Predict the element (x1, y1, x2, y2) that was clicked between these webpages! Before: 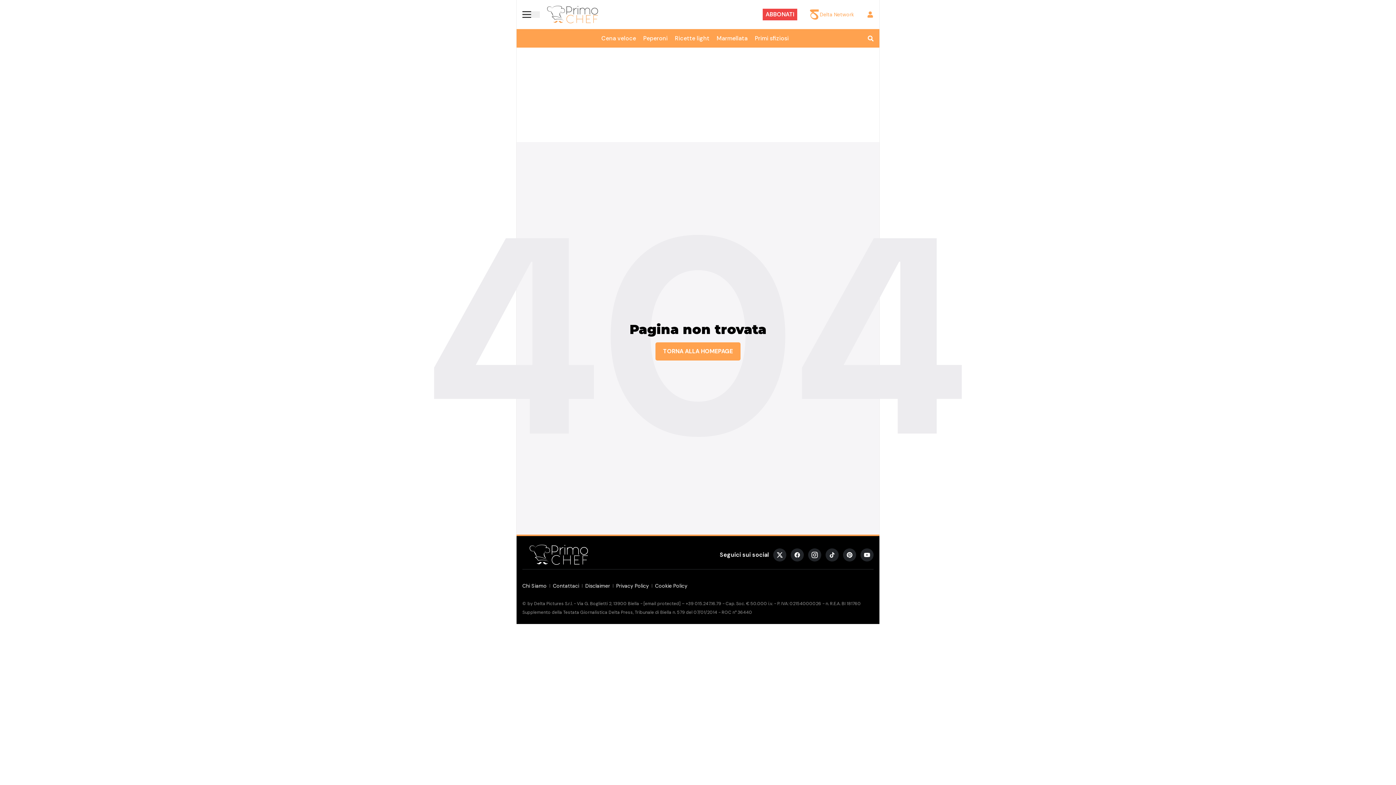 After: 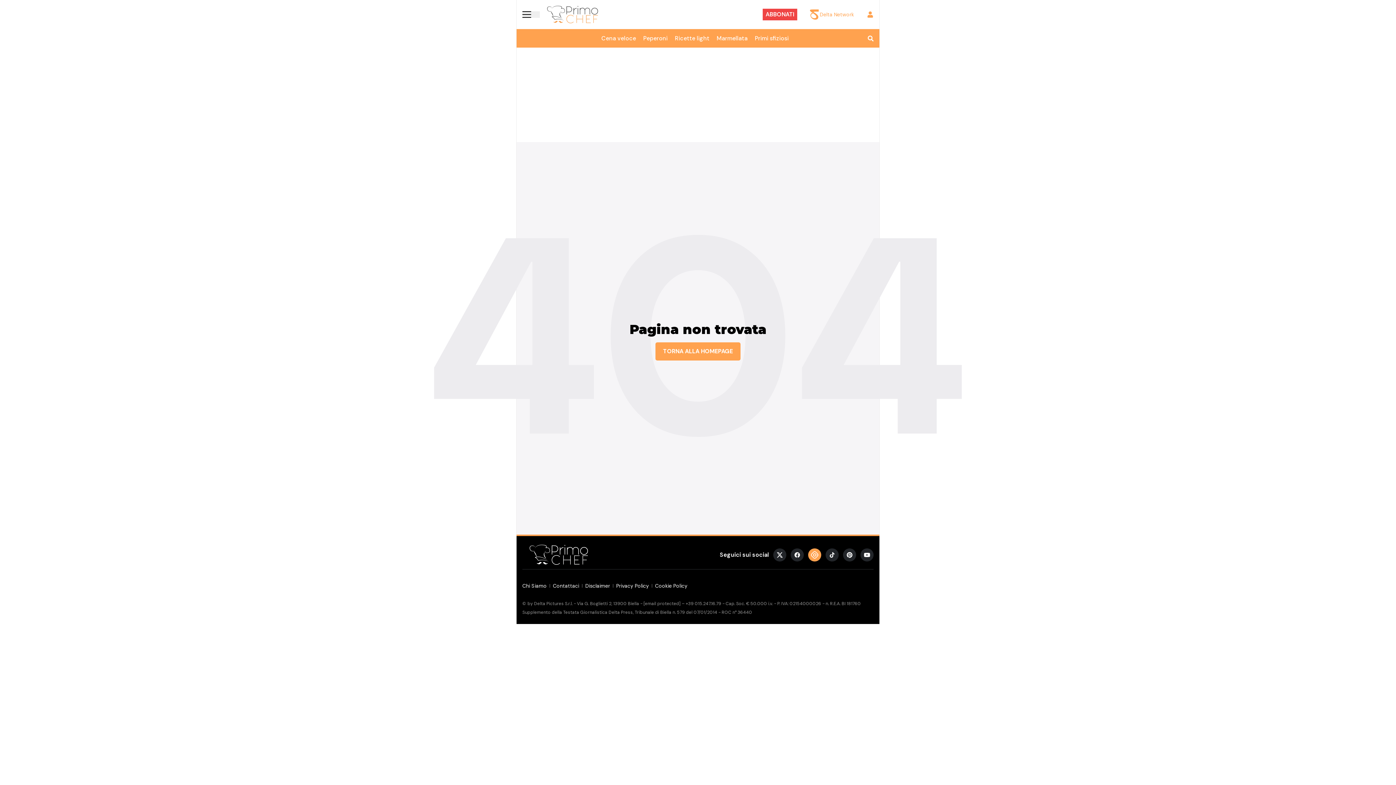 Action: bbox: (808, 548, 821, 561)